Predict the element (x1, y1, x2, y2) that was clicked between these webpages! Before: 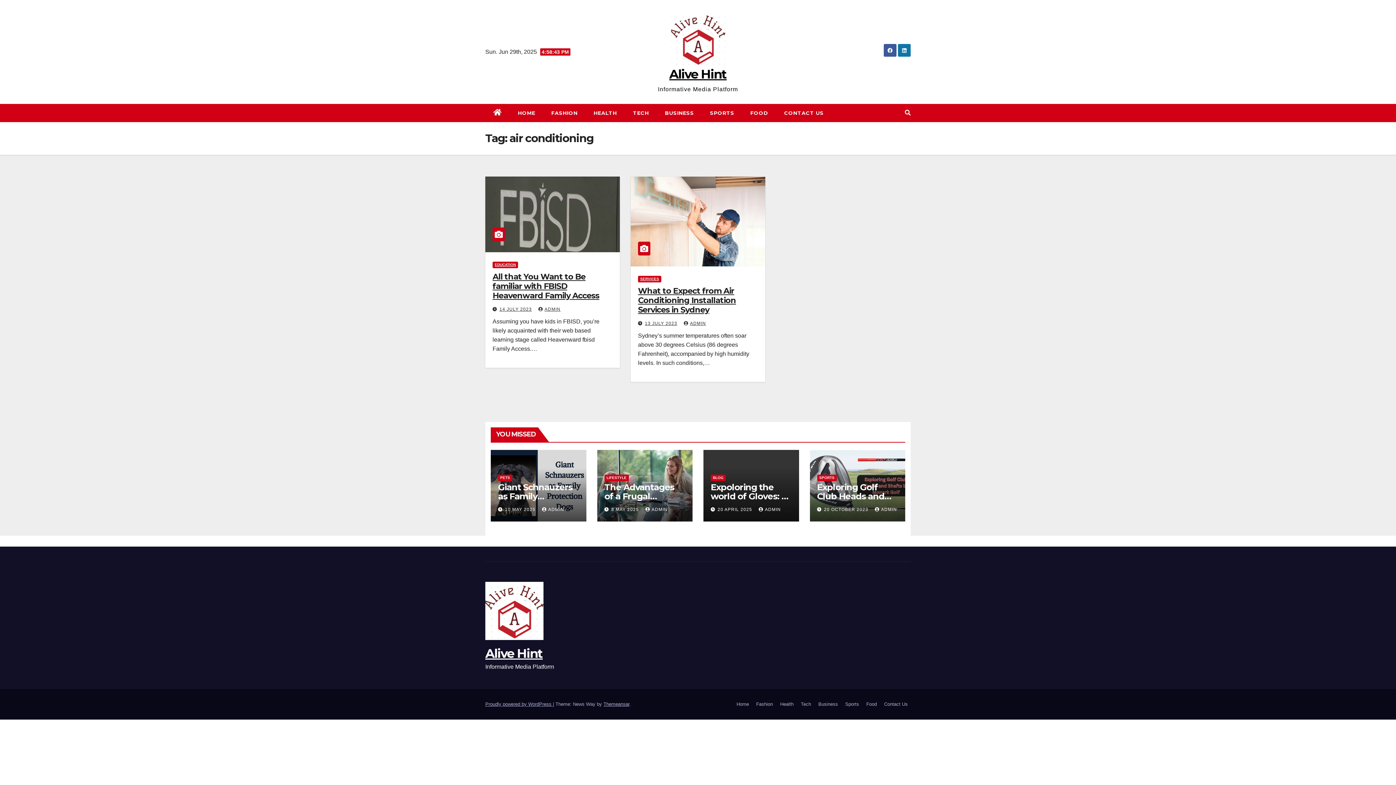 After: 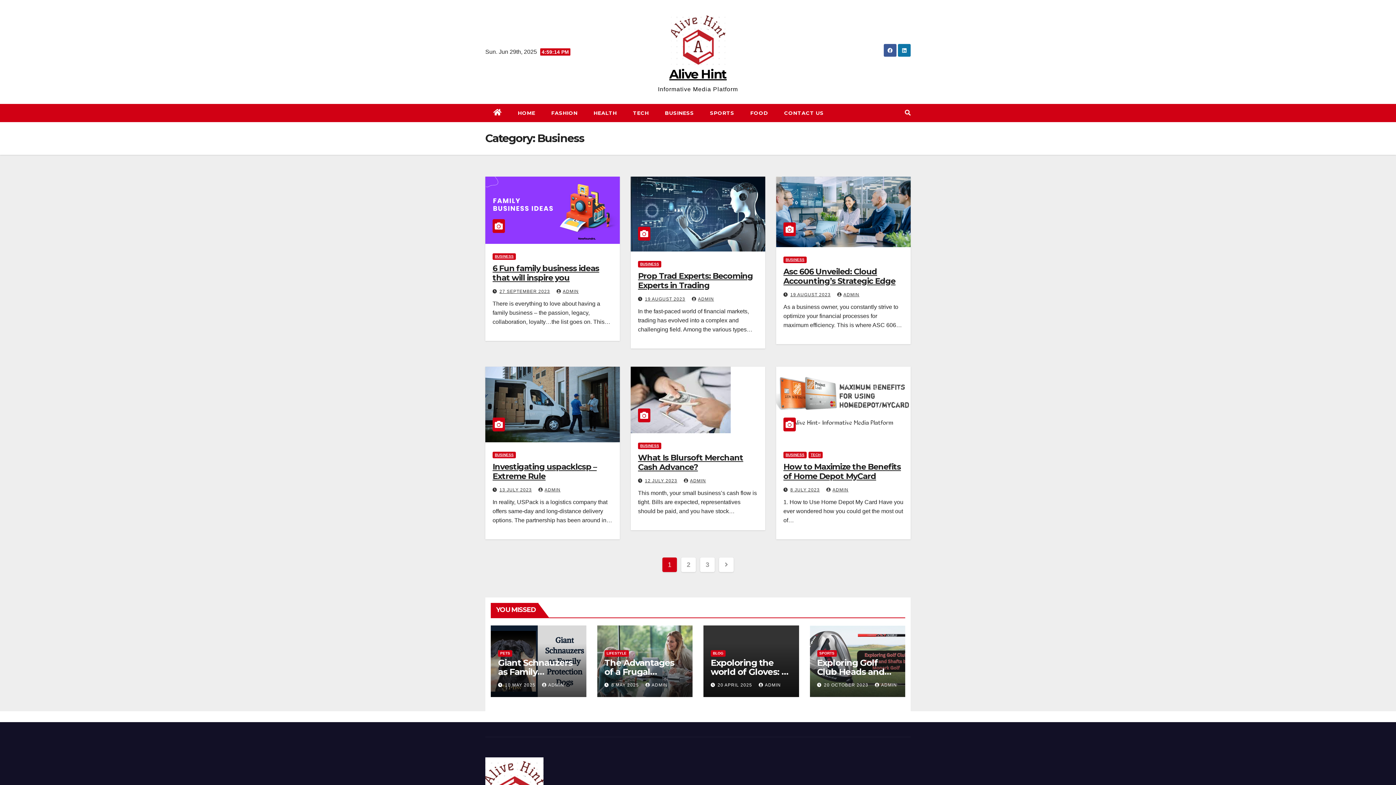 Action: bbox: (815, 698, 841, 710) label: Business